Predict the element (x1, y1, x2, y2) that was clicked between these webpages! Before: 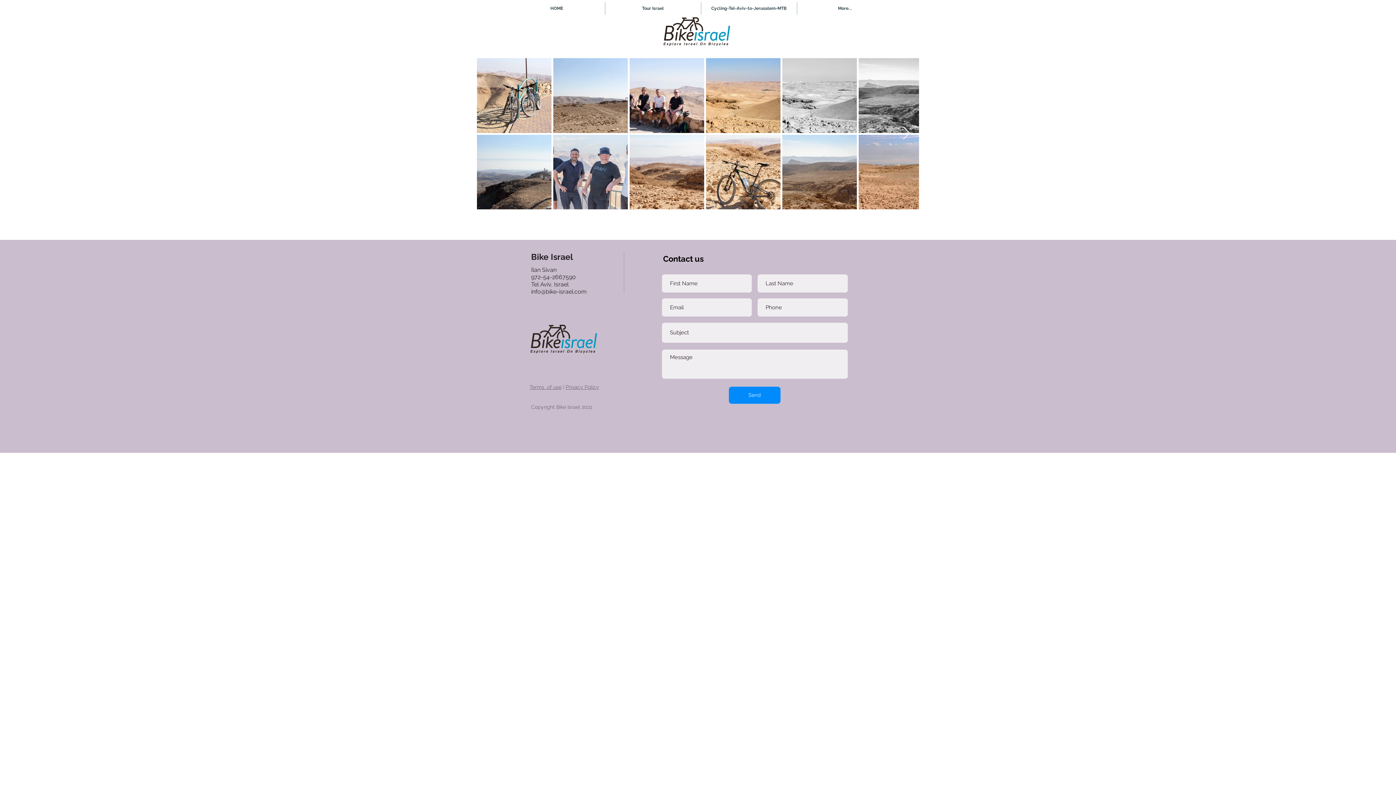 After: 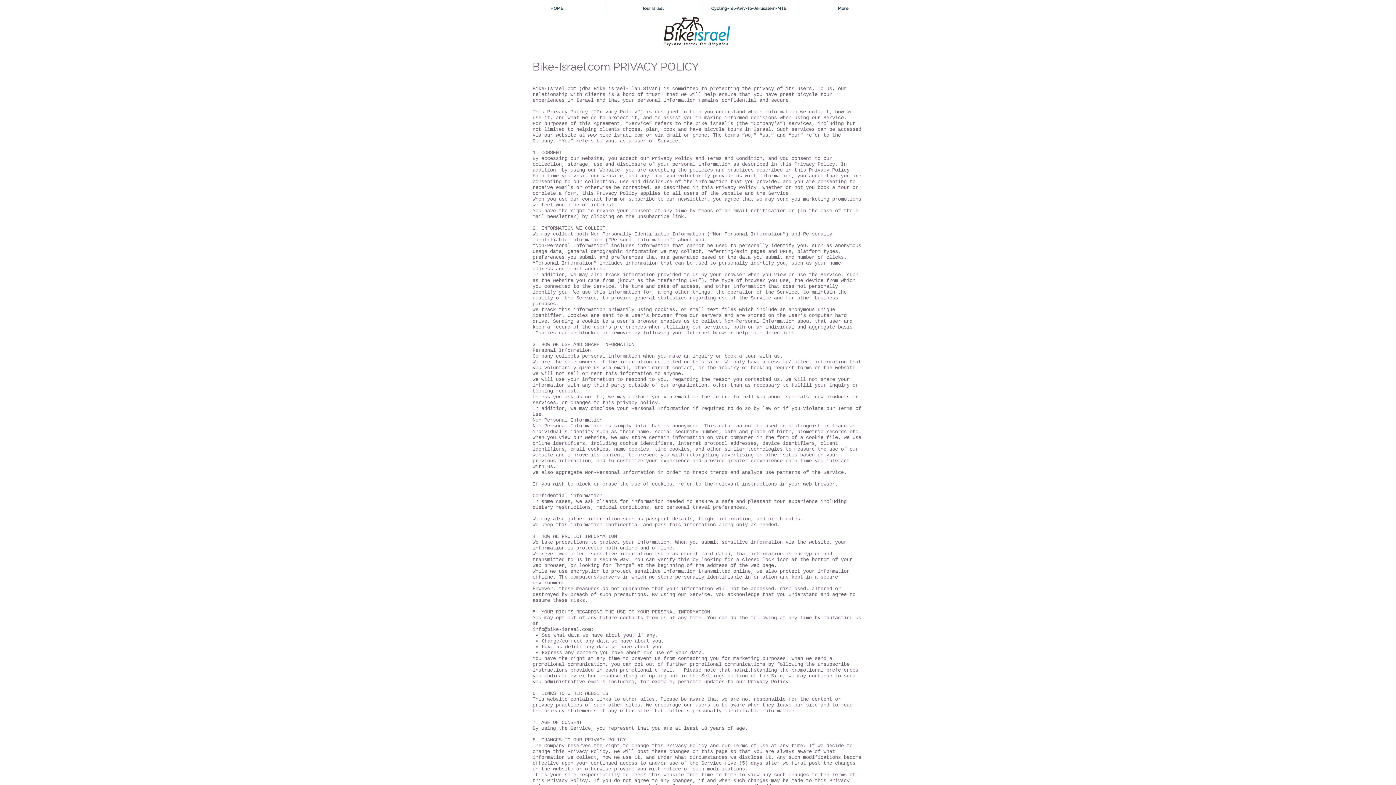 Action: bbox: (565, 384, 599, 390) label: Privacy Policy